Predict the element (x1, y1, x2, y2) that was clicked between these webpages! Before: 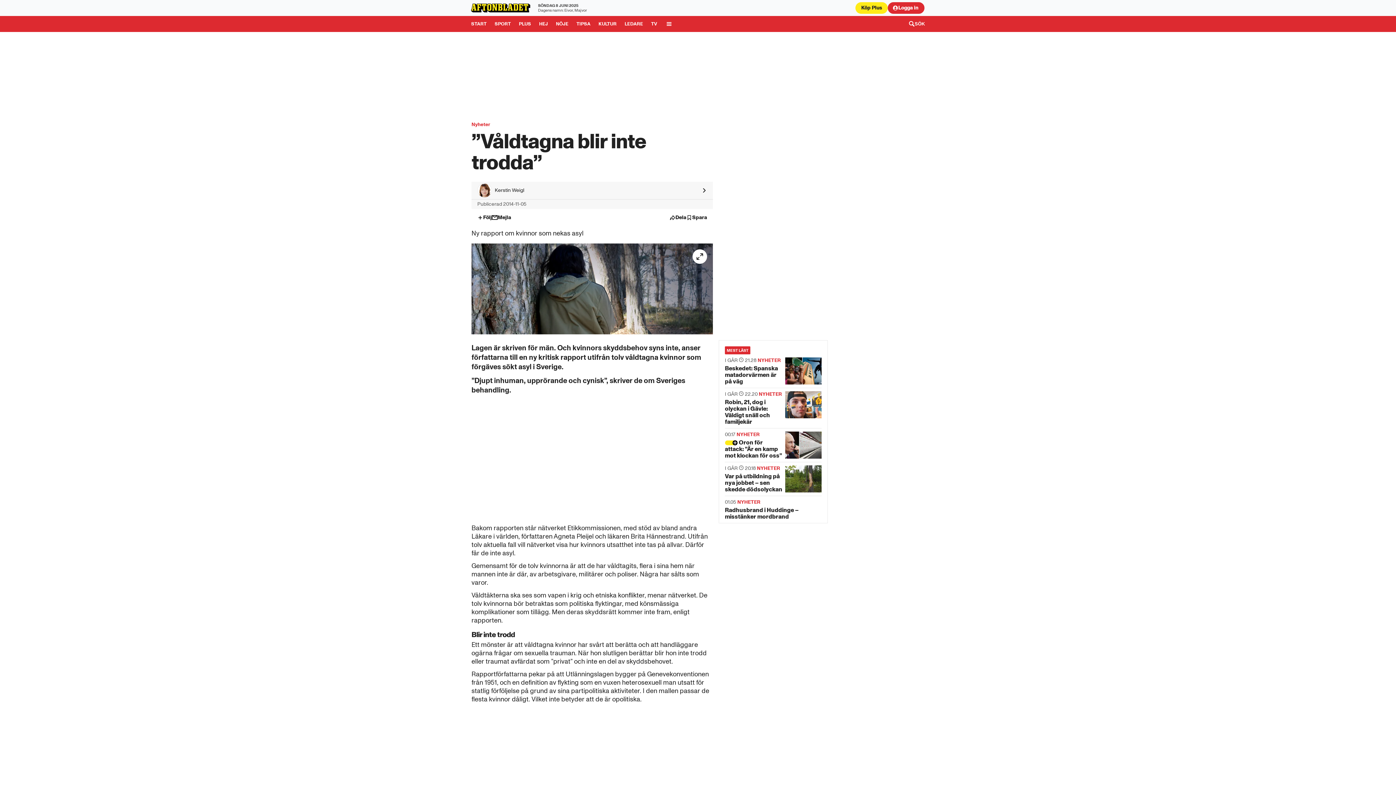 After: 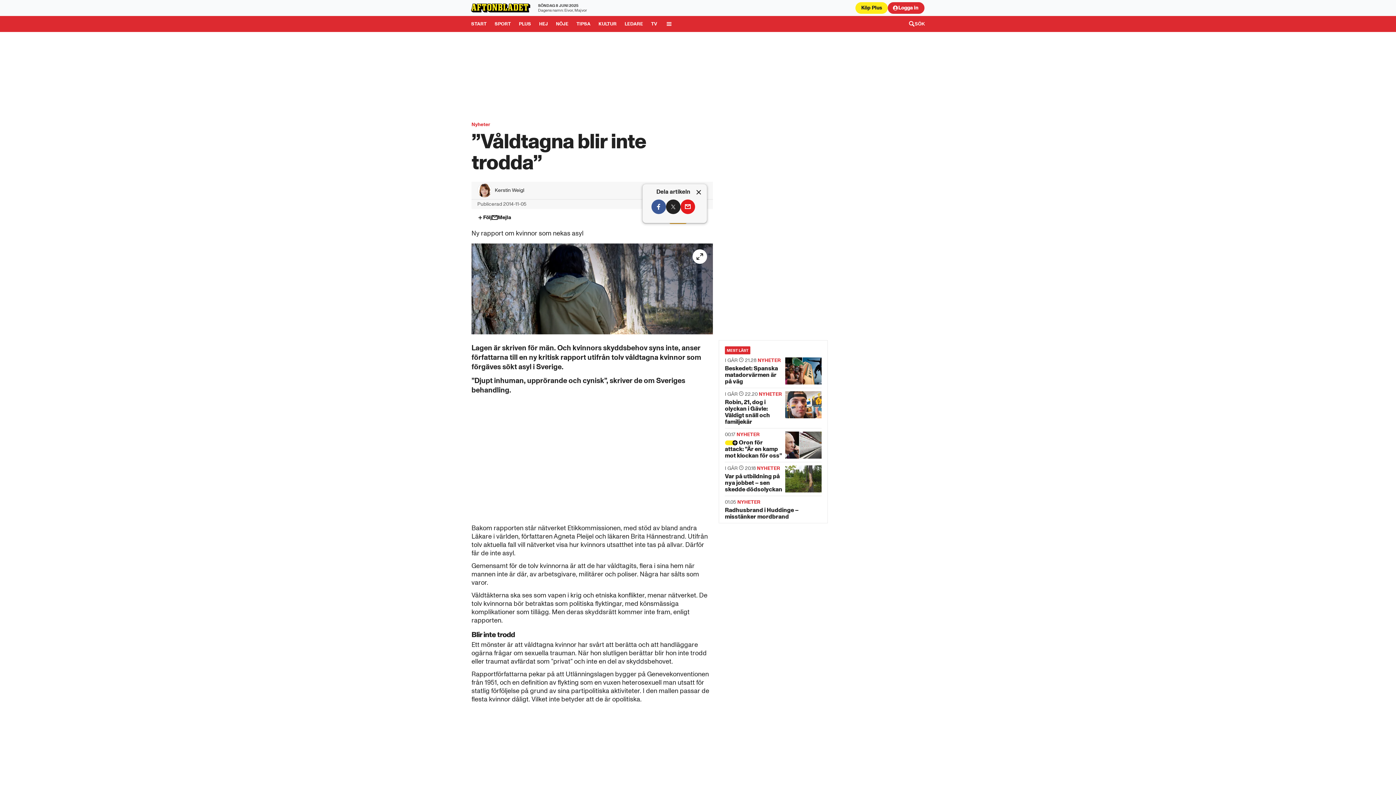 Action: bbox: (669, 212, 686, 223) label: Dela